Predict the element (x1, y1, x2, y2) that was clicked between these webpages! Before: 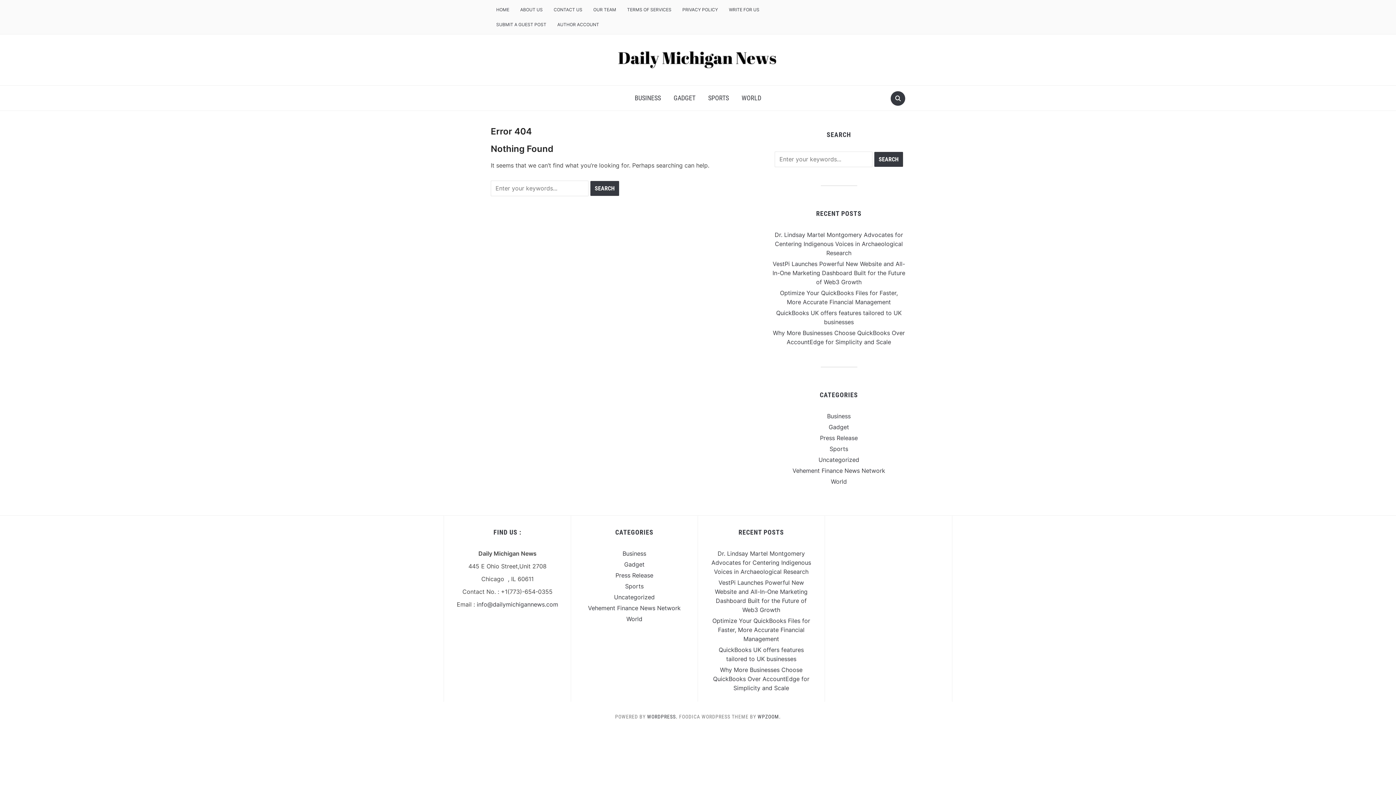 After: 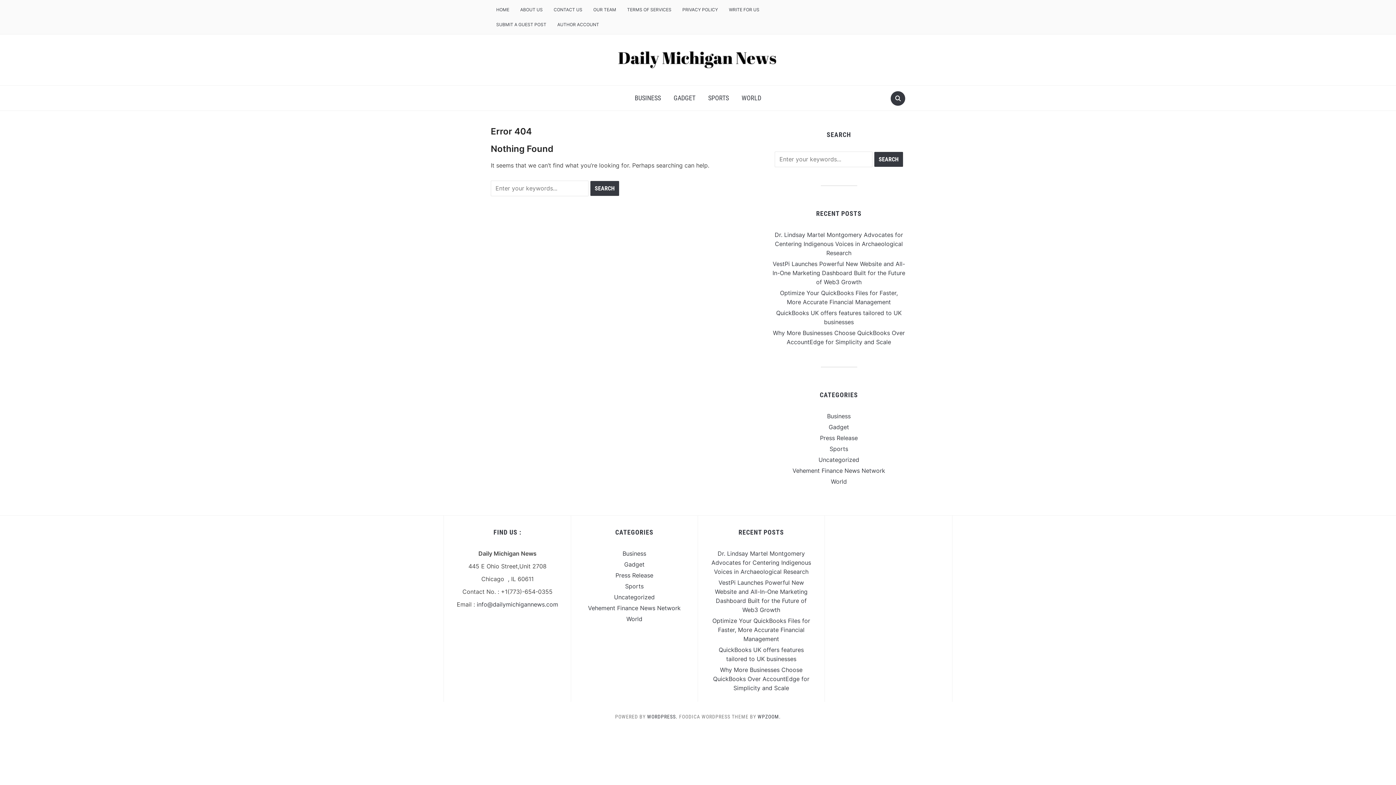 Action: label: info@dailymichigannews.com bbox: (476, 601, 558, 608)